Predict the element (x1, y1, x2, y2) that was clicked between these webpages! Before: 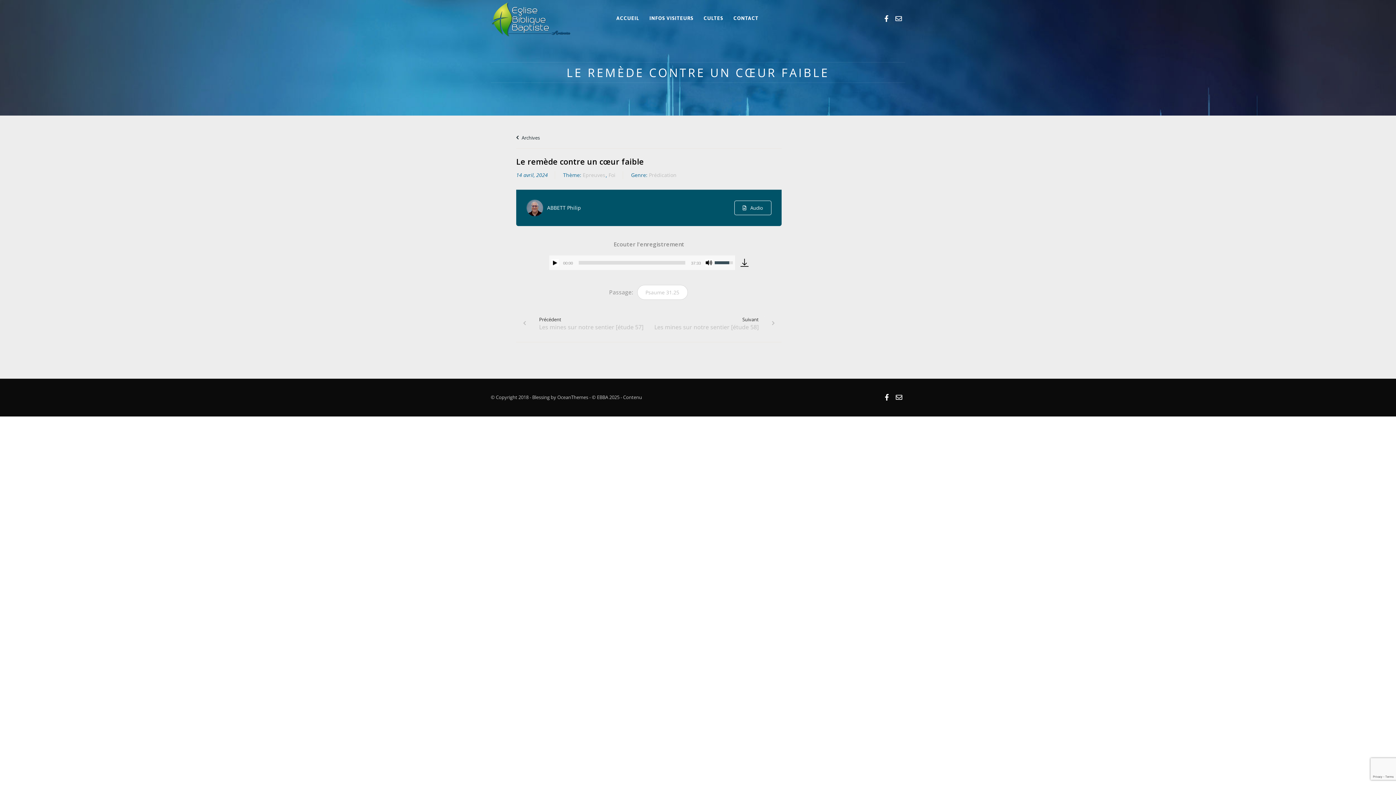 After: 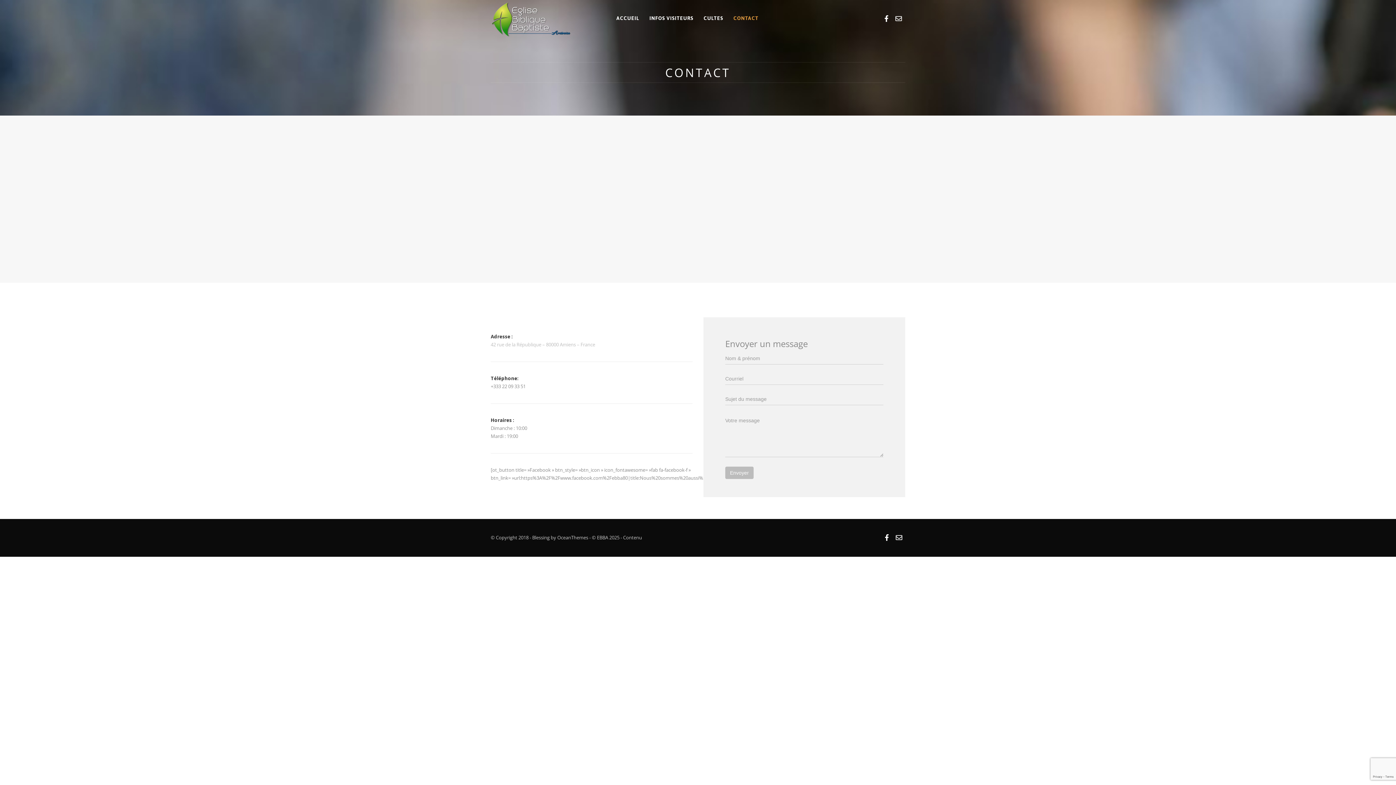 Action: bbox: (728, 7, 758, 28) label: CONTACT